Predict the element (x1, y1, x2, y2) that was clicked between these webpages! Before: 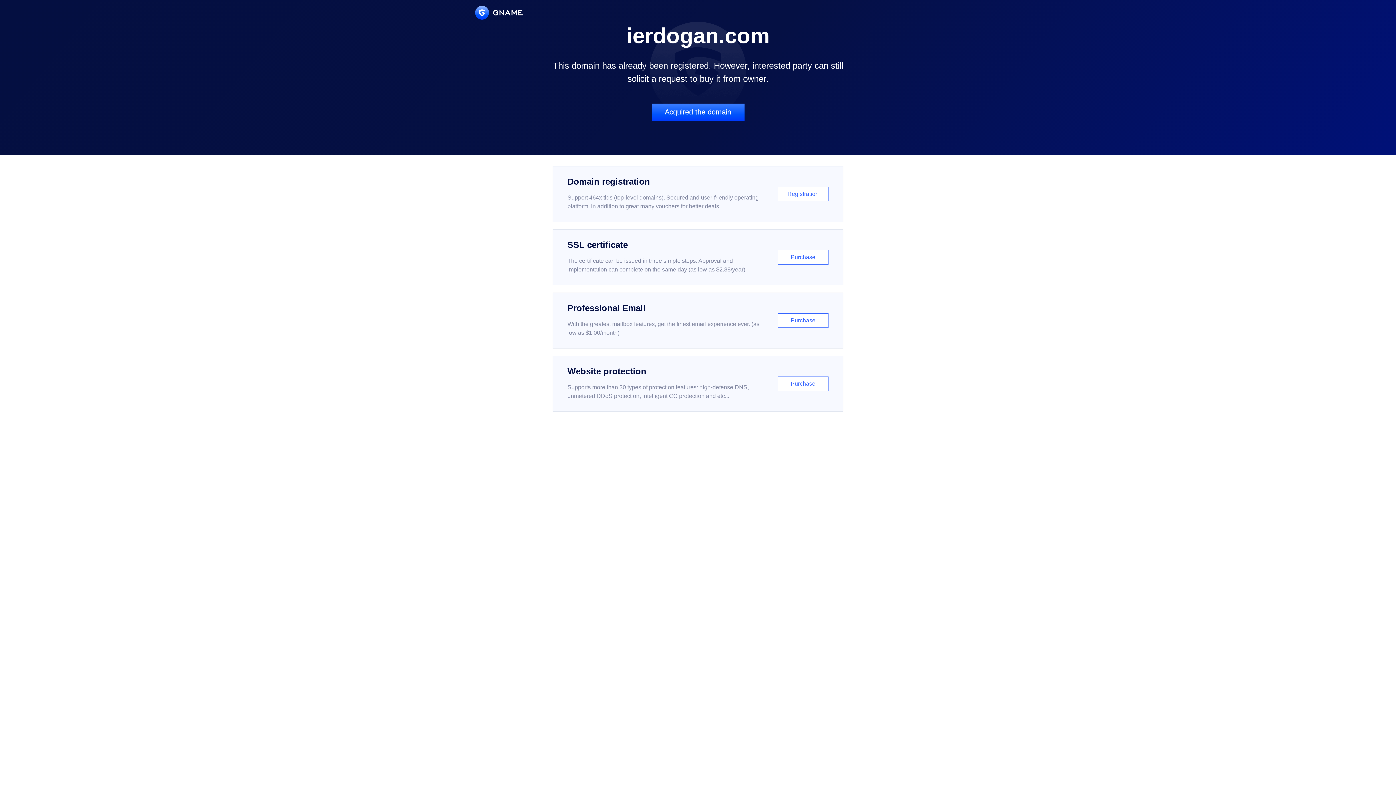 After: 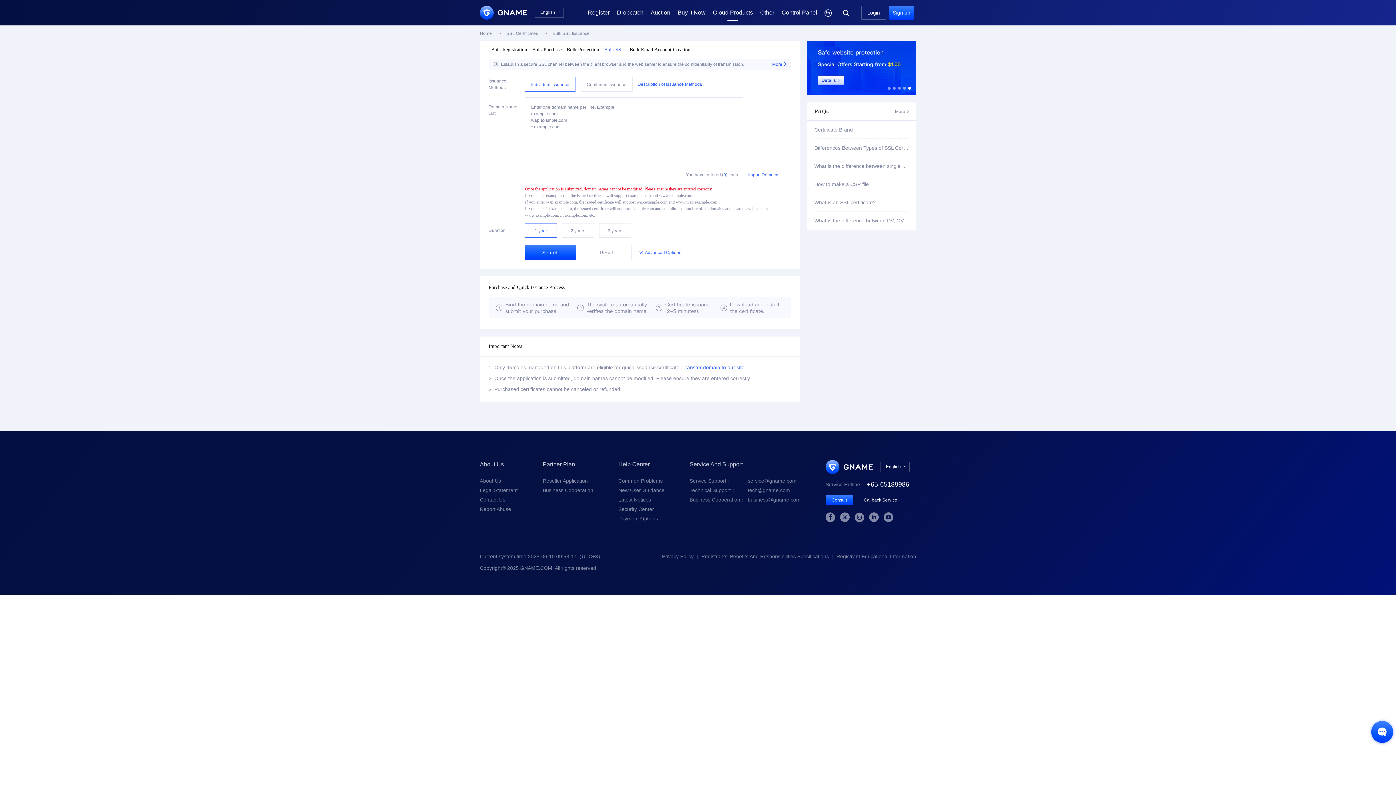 Action: bbox: (552, 229, 843, 285) label: SSL certificate

The certificate can be issued in three simple steps. Approval and implementation can complete on the same day (as low as $2.88/year)

Purchase